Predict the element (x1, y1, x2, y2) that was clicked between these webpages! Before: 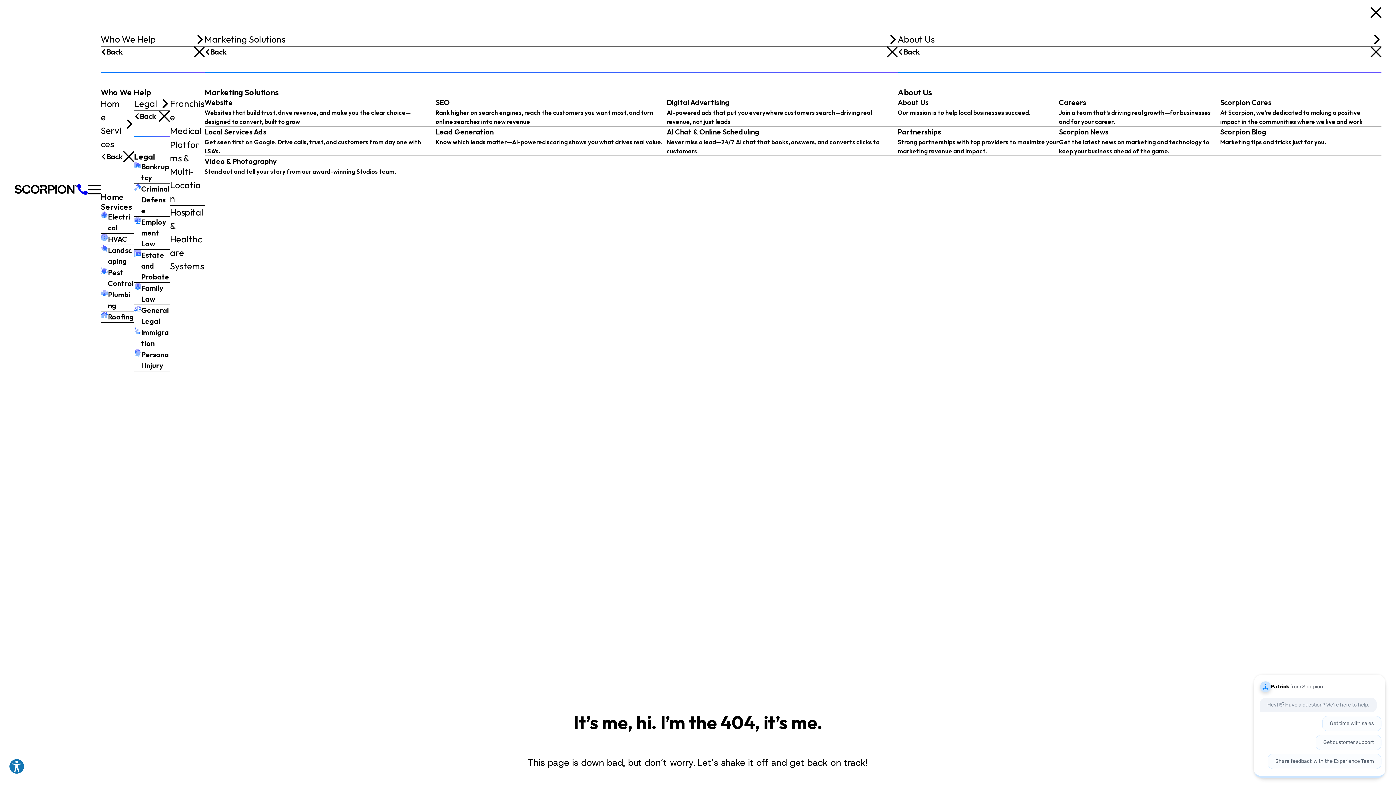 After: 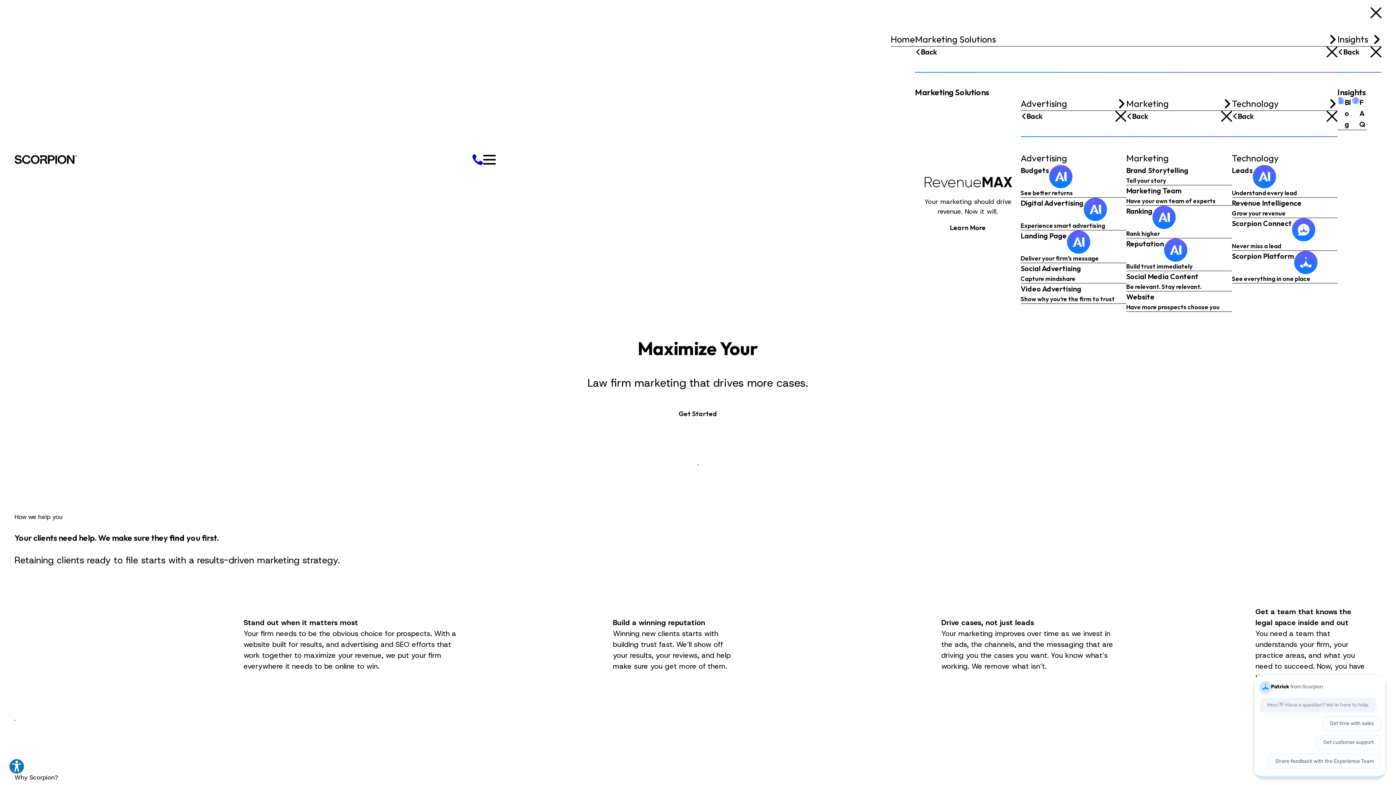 Action: label: General Legal bbox: (134, 305, 169, 327)